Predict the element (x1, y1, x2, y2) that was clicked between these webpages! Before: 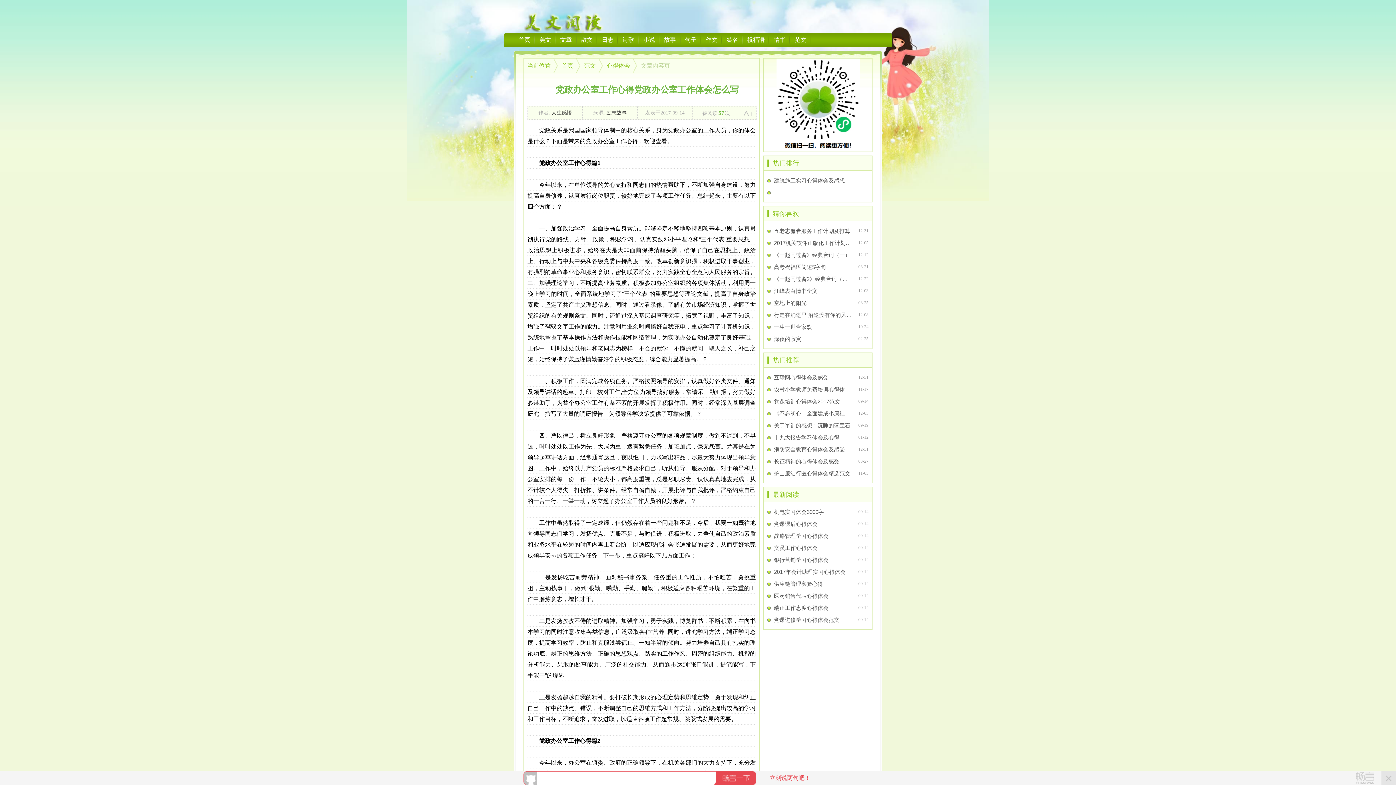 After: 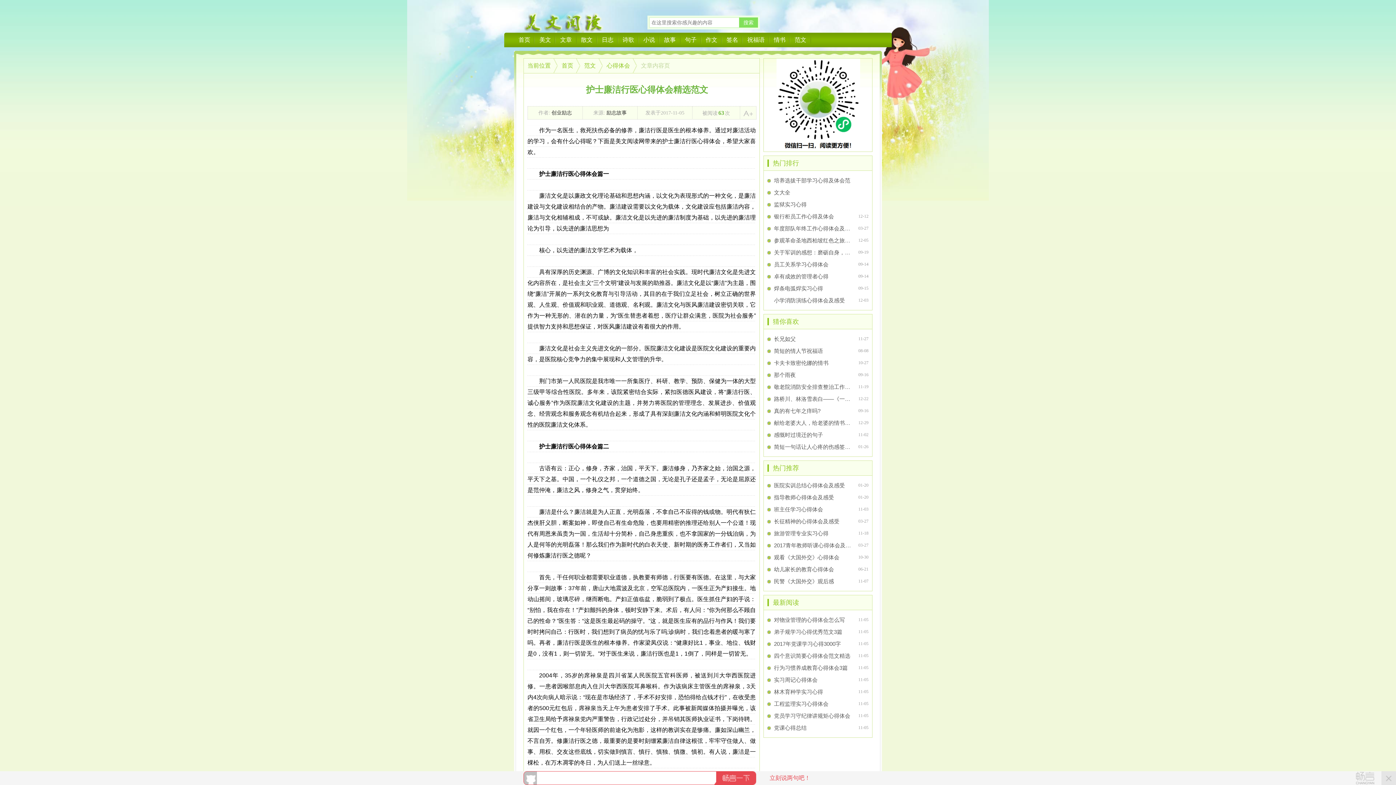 Action: bbox: (774, 467, 852, 479) label: 护士廉洁行医心得体会精选范文